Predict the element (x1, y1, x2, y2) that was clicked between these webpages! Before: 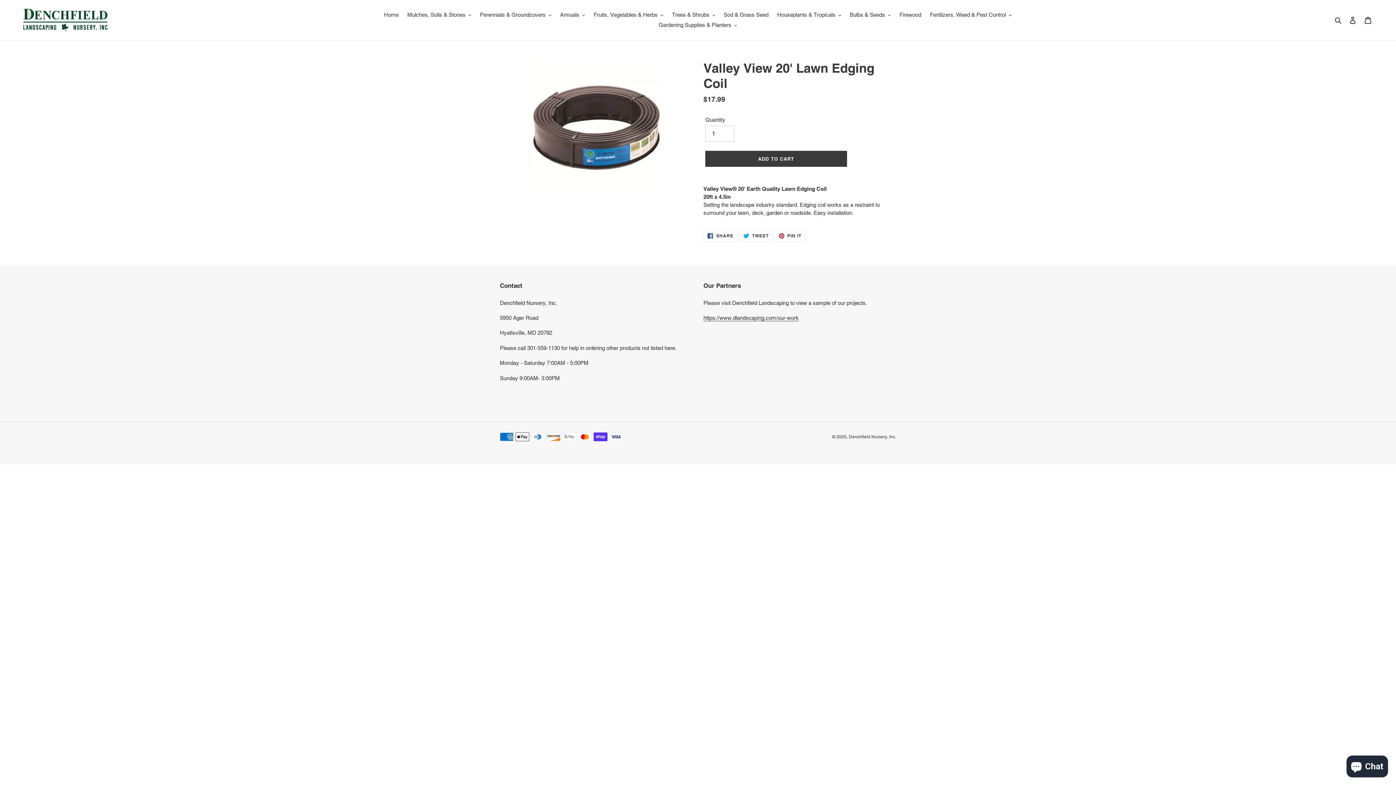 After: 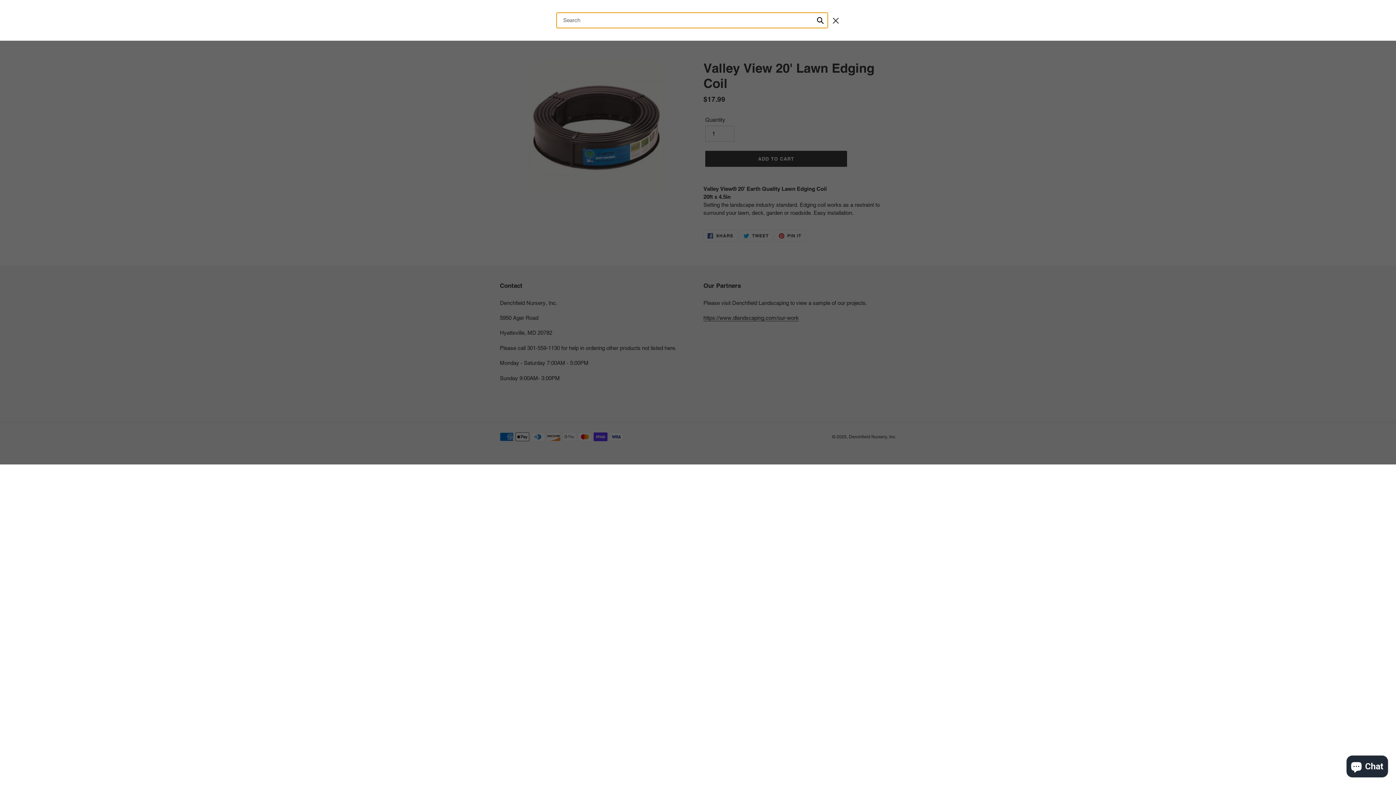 Action: label: Search bbox: (1332, 15, 1345, 24)